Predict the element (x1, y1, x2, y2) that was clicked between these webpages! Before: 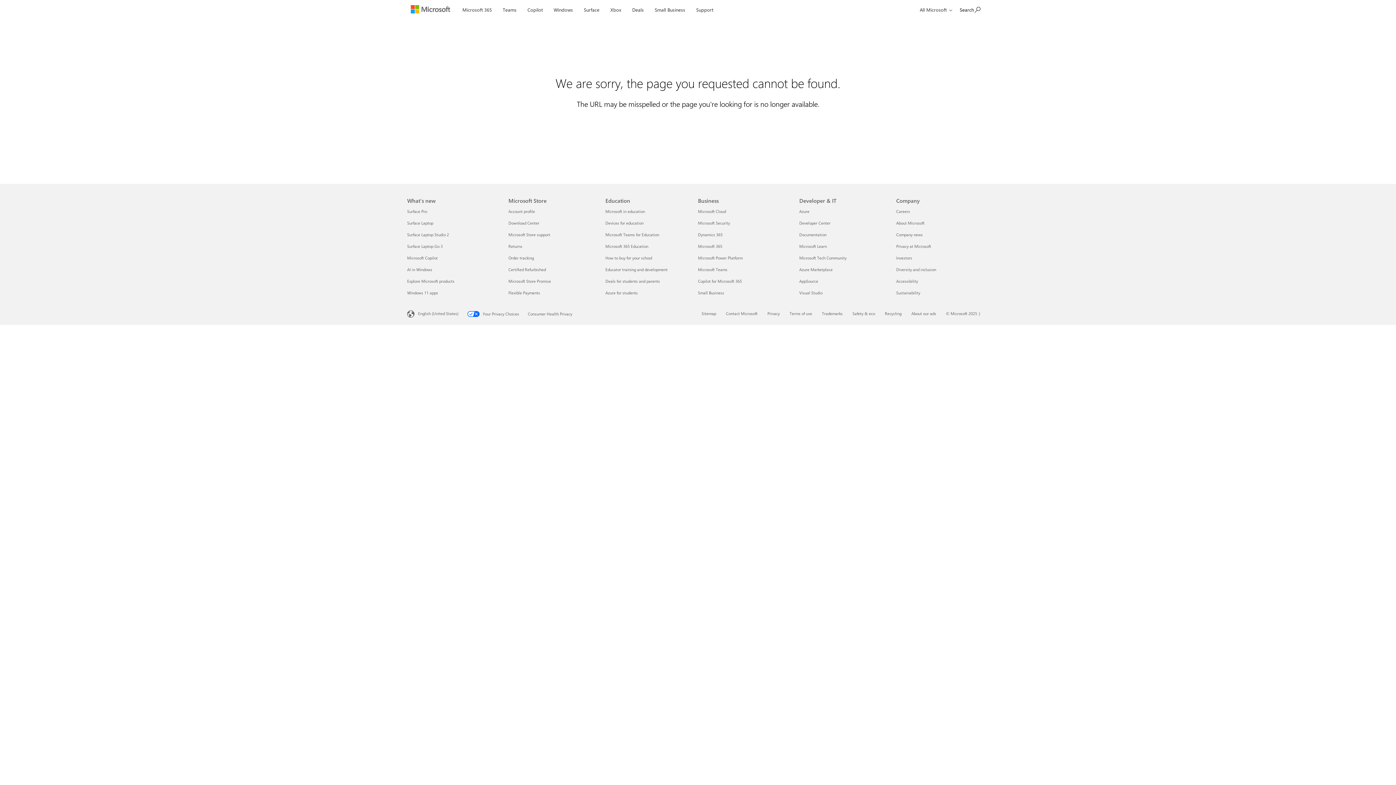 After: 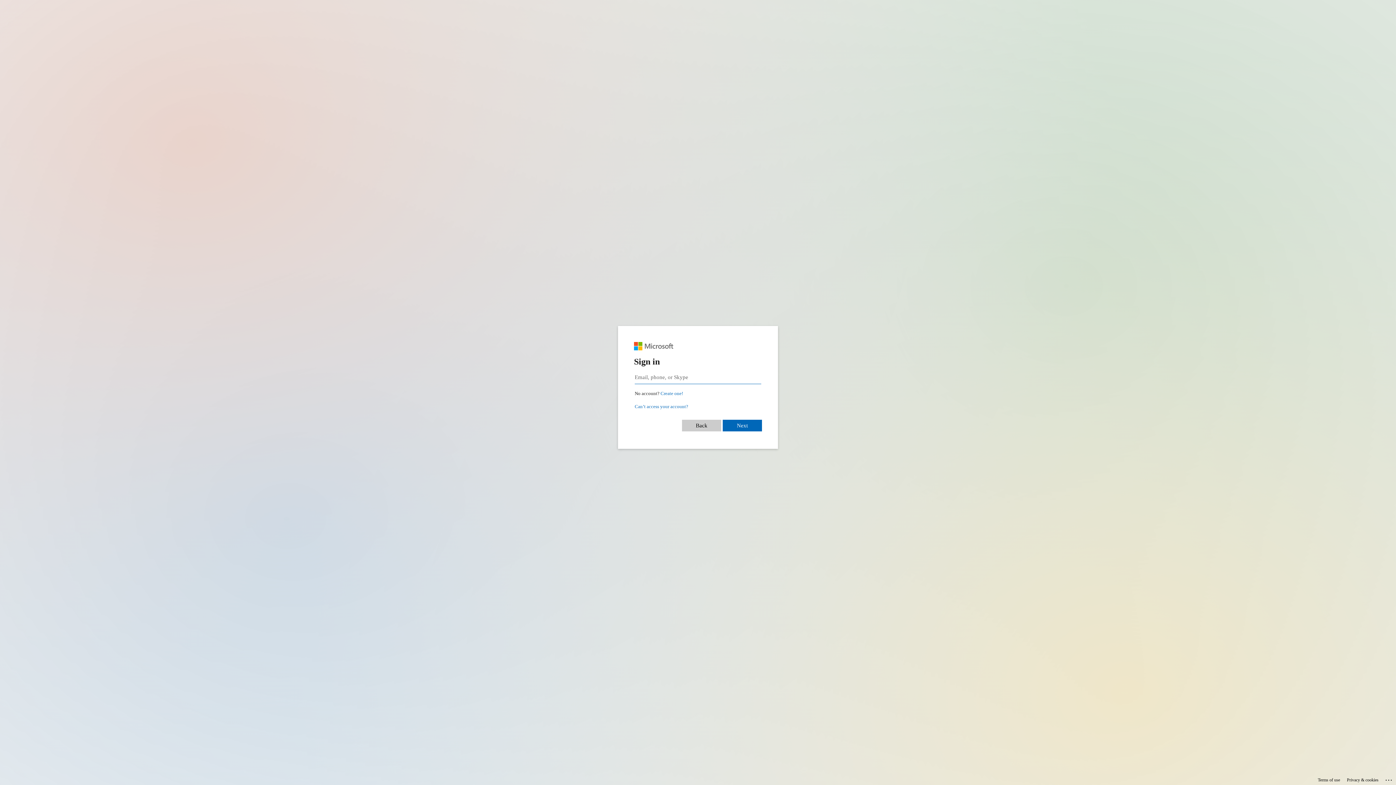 Action: label: Order tracking Microsoft Store bbox: (508, 255, 534, 260)